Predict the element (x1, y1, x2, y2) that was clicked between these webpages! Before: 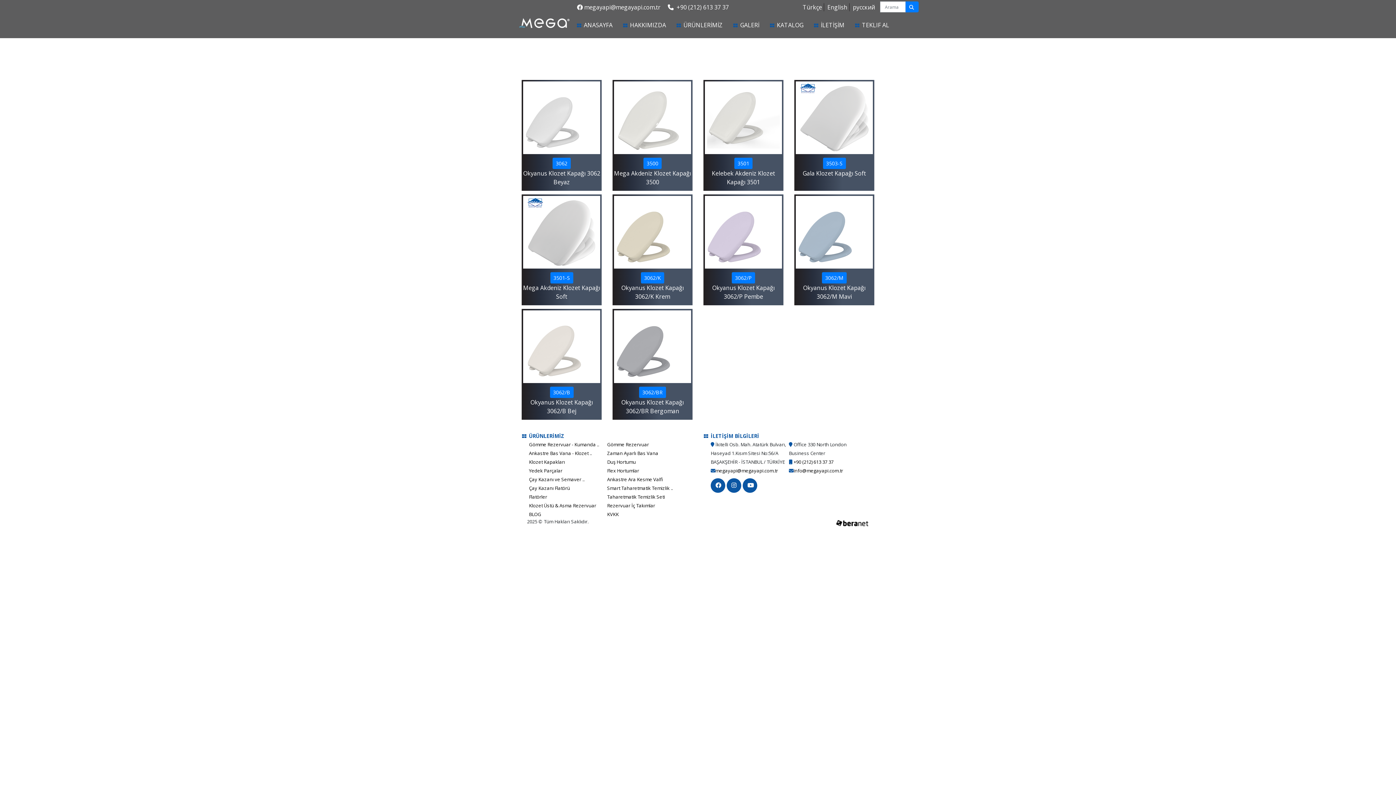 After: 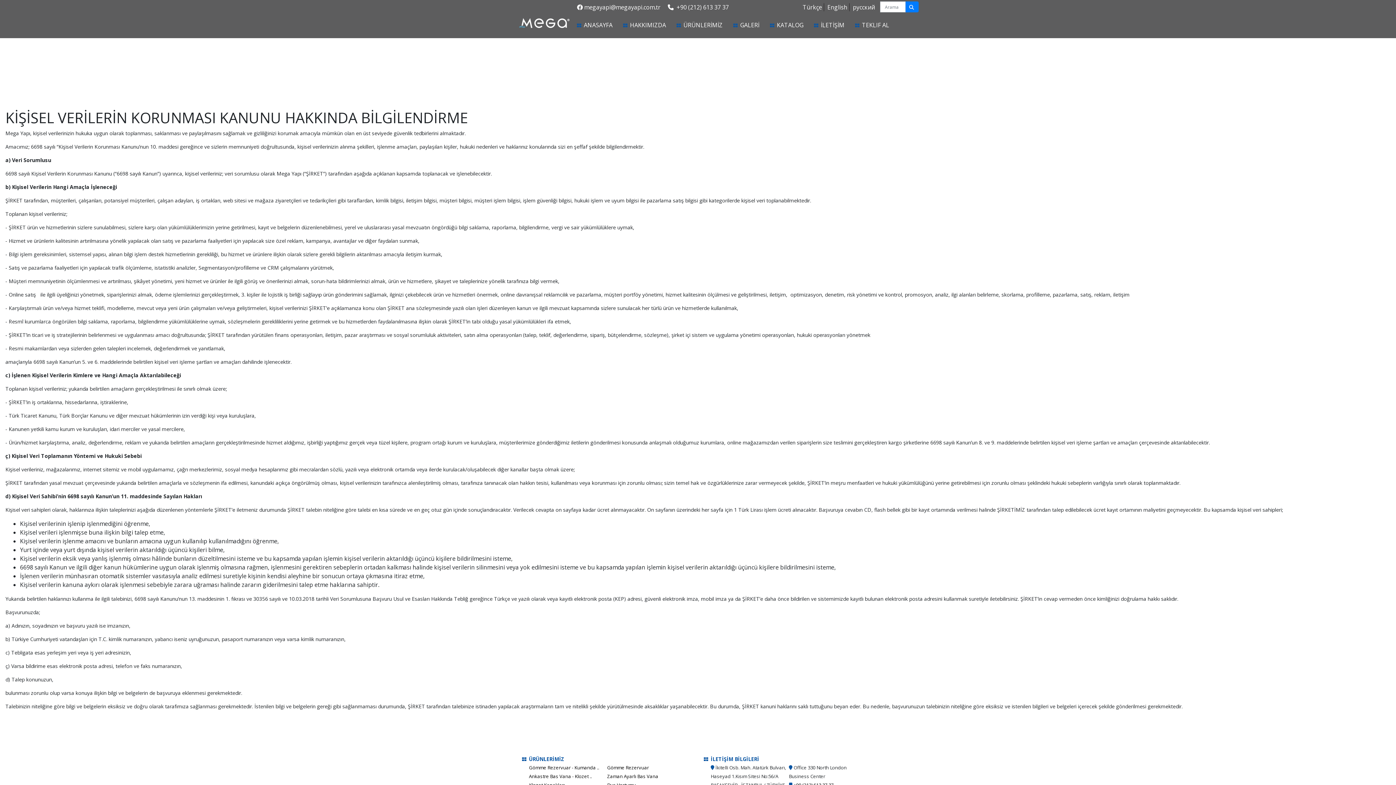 Action: bbox: (607, 511, 618, 517) label: KVKK